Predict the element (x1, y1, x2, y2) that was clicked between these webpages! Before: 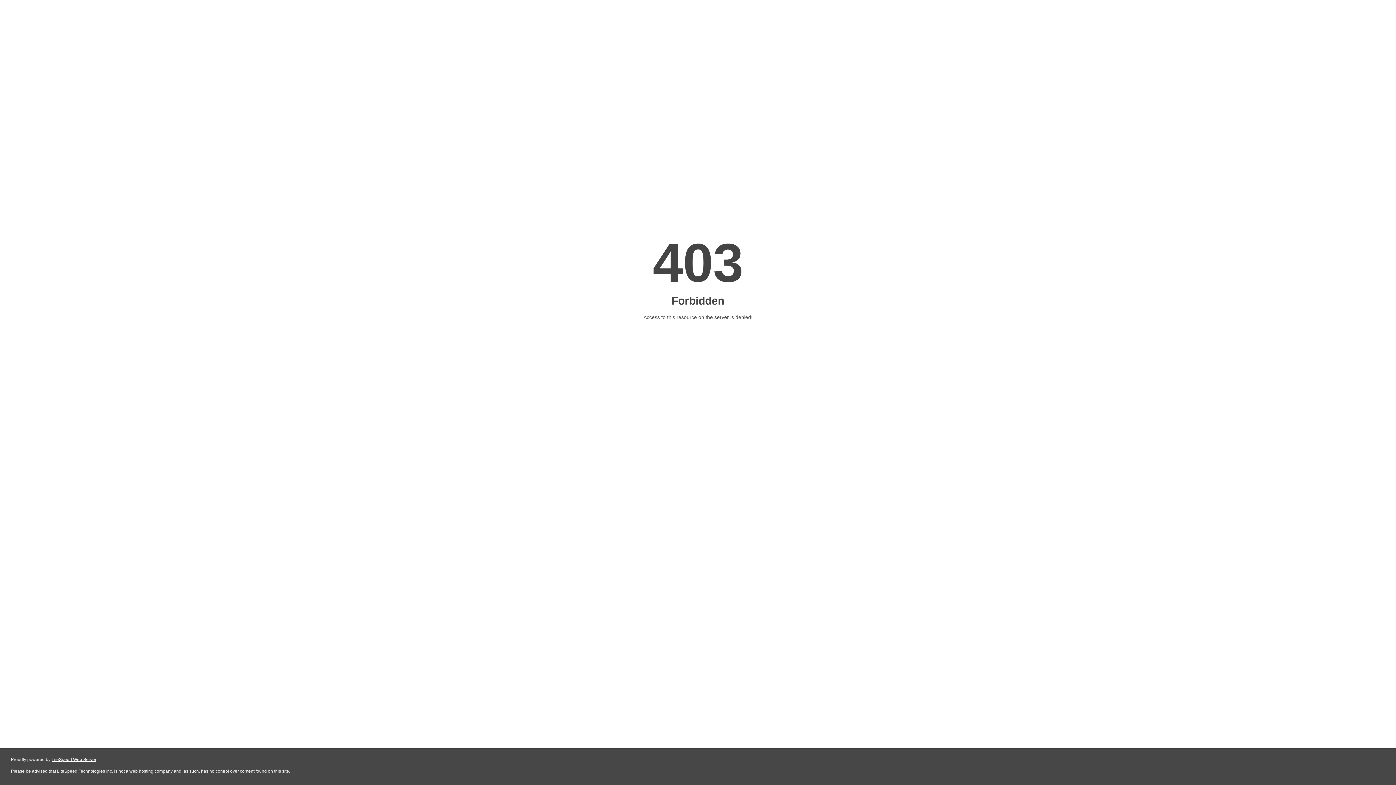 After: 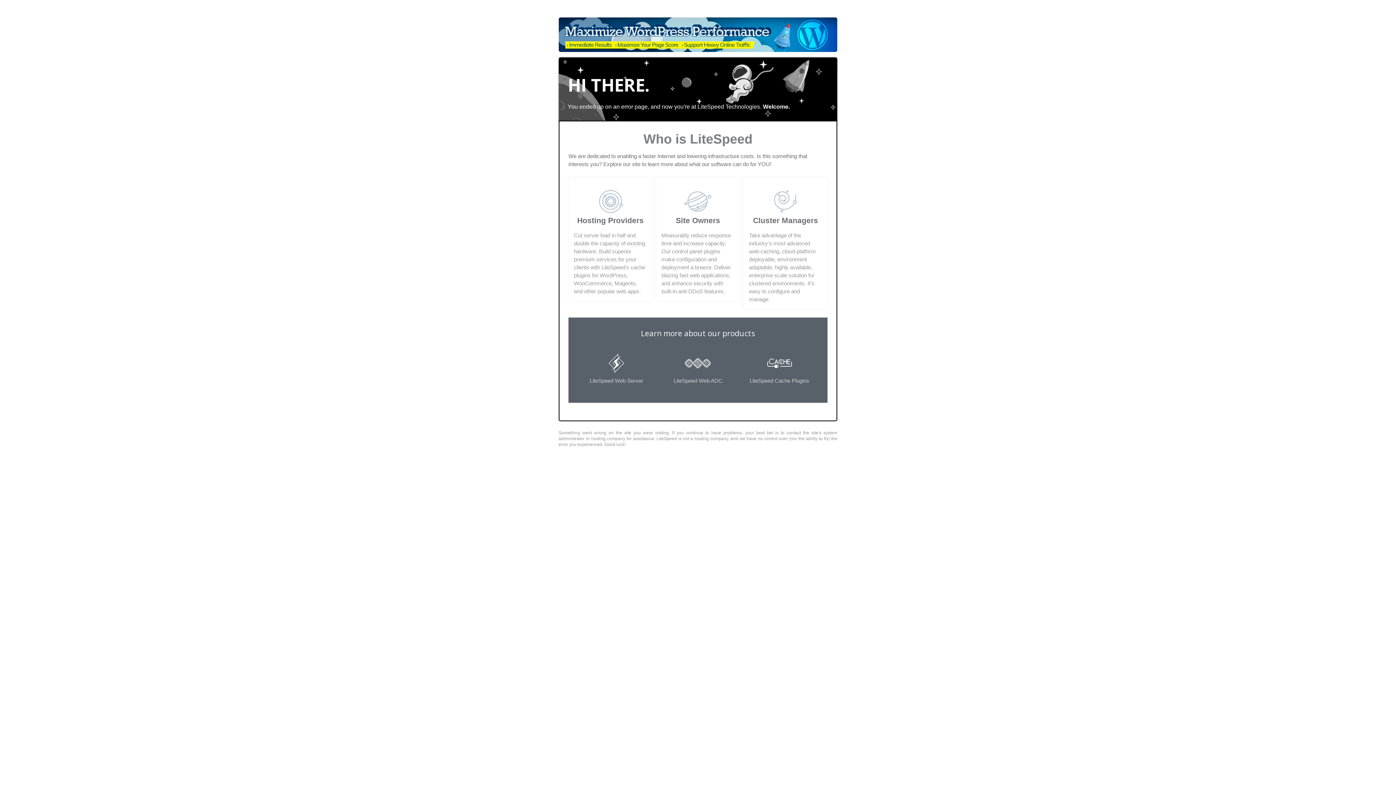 Action: bbox: (51, 757, 96, 762) label: LiteSpeed Web Server